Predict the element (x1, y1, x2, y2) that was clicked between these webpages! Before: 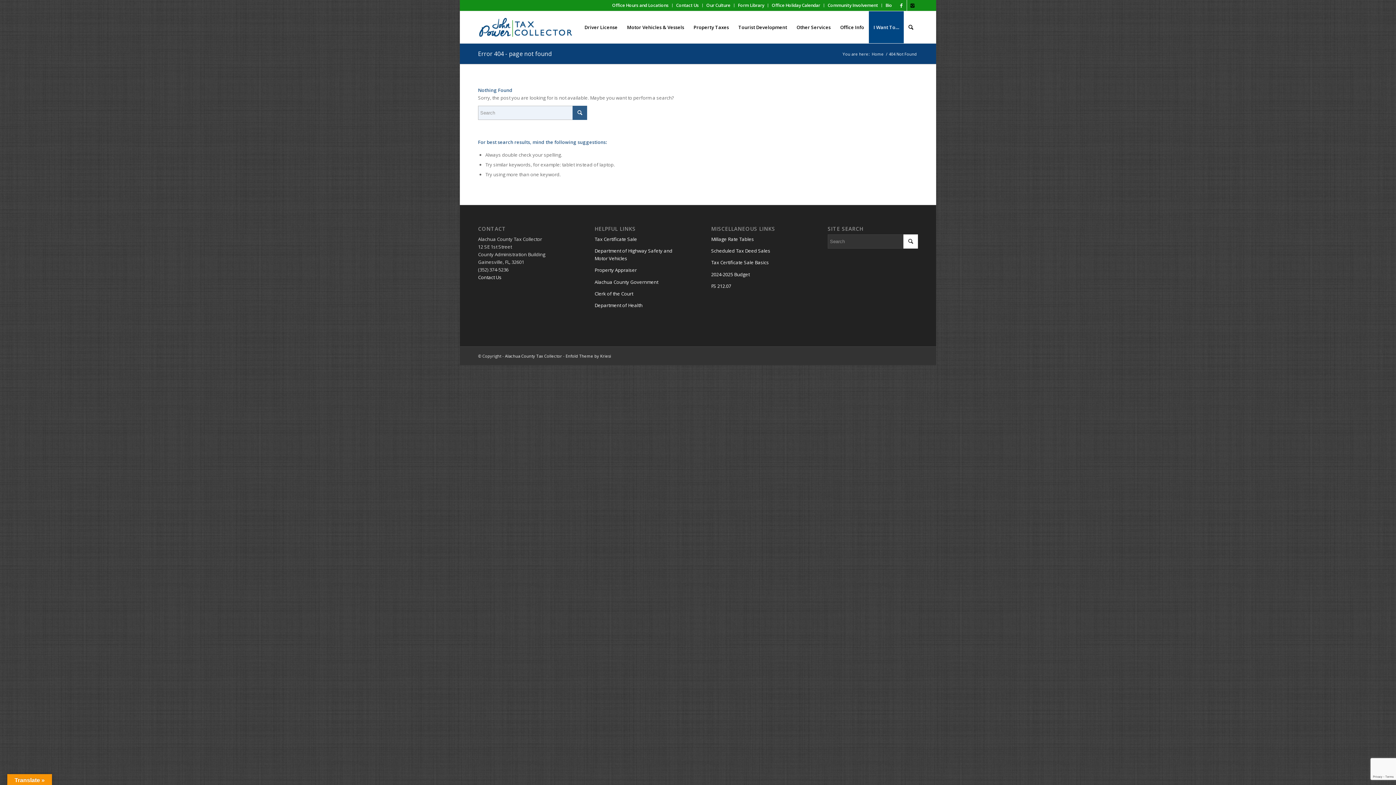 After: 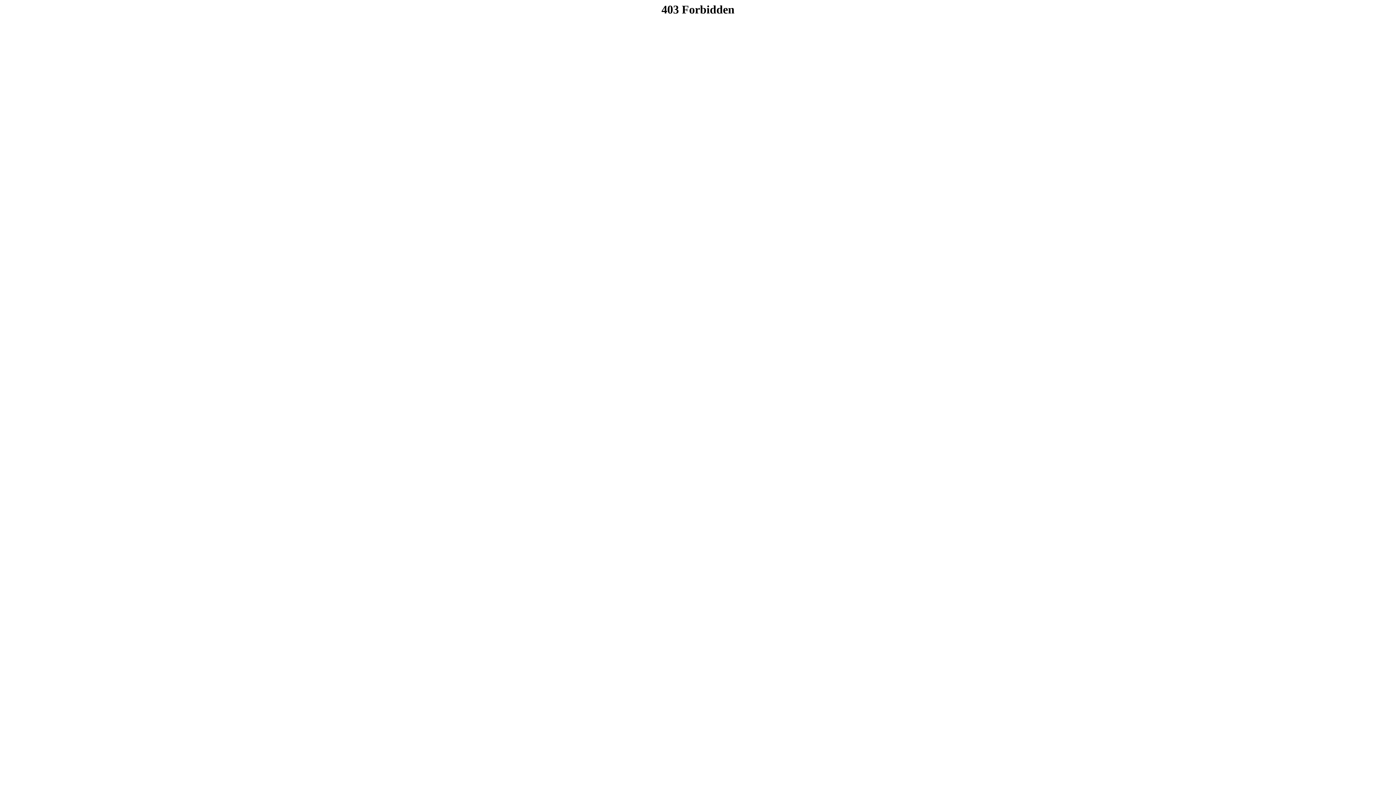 Action: label: Property Appraiser bbox: (594, 267, 636, 273)